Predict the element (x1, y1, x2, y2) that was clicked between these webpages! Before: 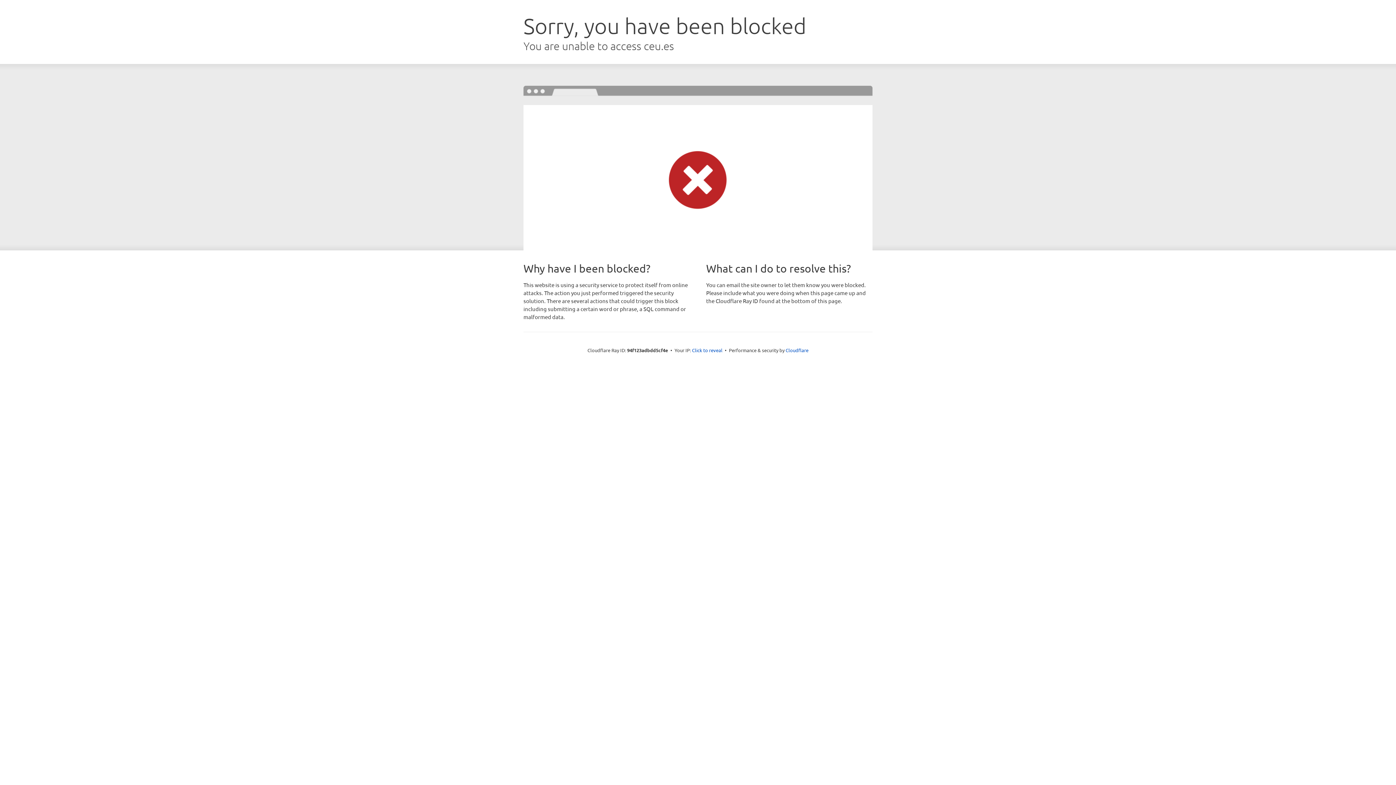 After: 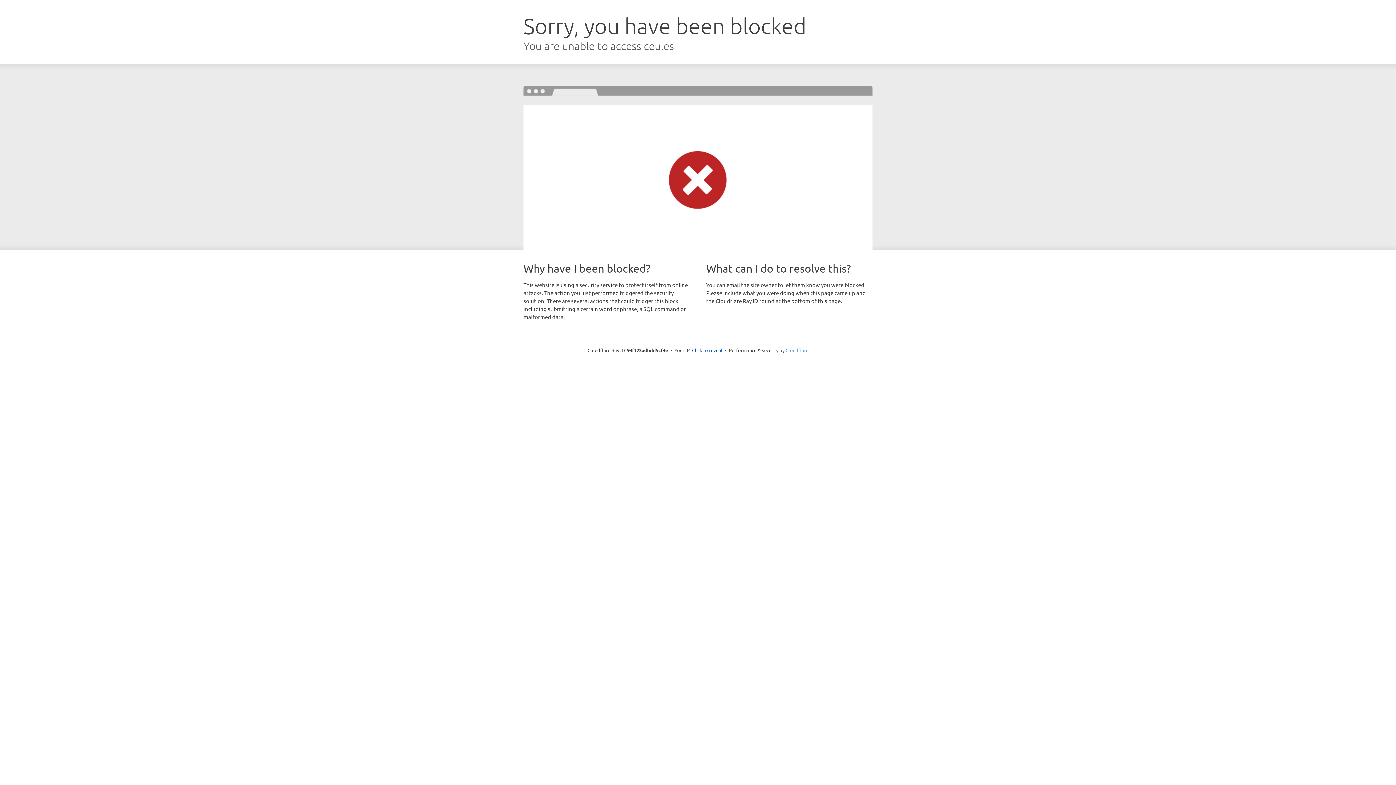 Action: bbox: (785, 347, 808, 353) label: Cloudflare